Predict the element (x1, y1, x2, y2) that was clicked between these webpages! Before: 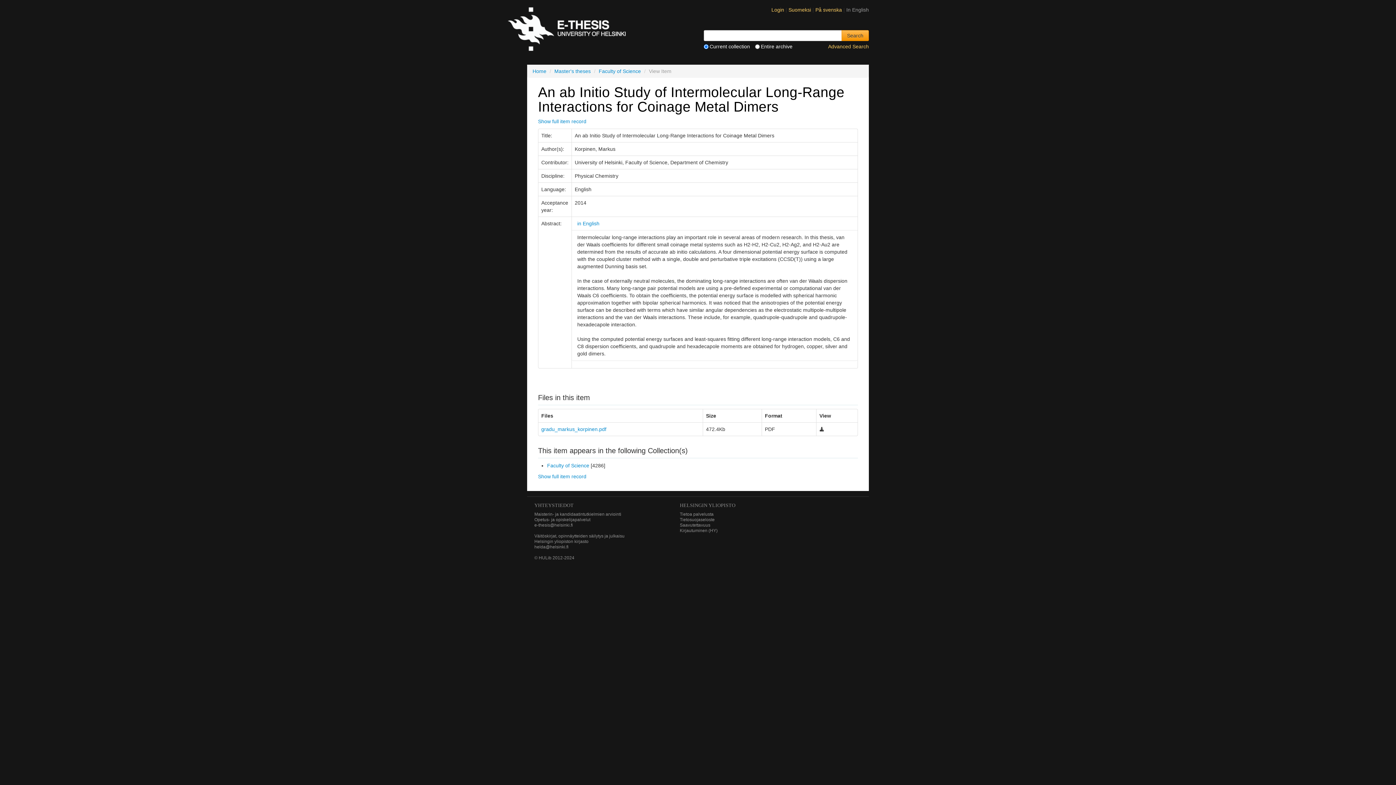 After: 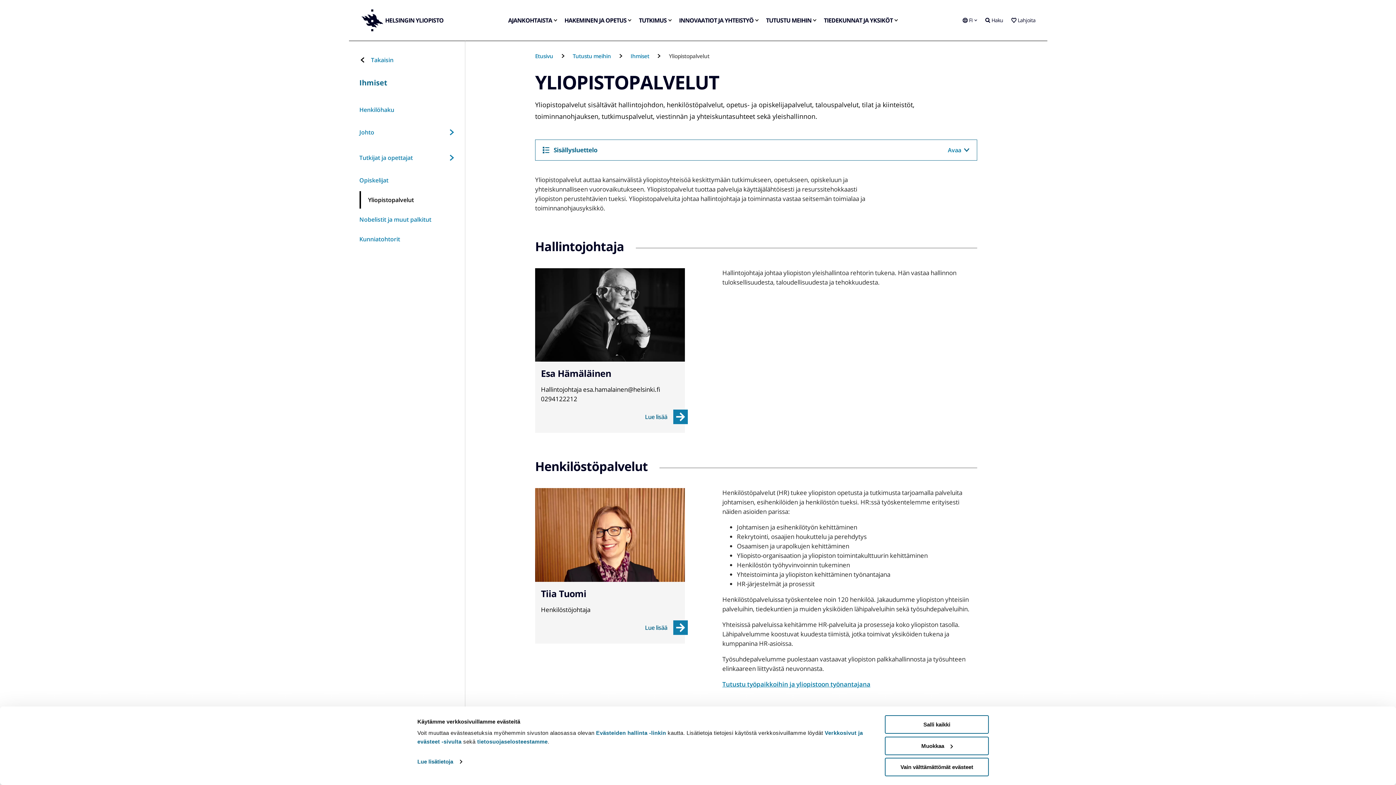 Action: bbox: (534, 517, 590, 522) label: Opetus- ja opiskelijapalvelut